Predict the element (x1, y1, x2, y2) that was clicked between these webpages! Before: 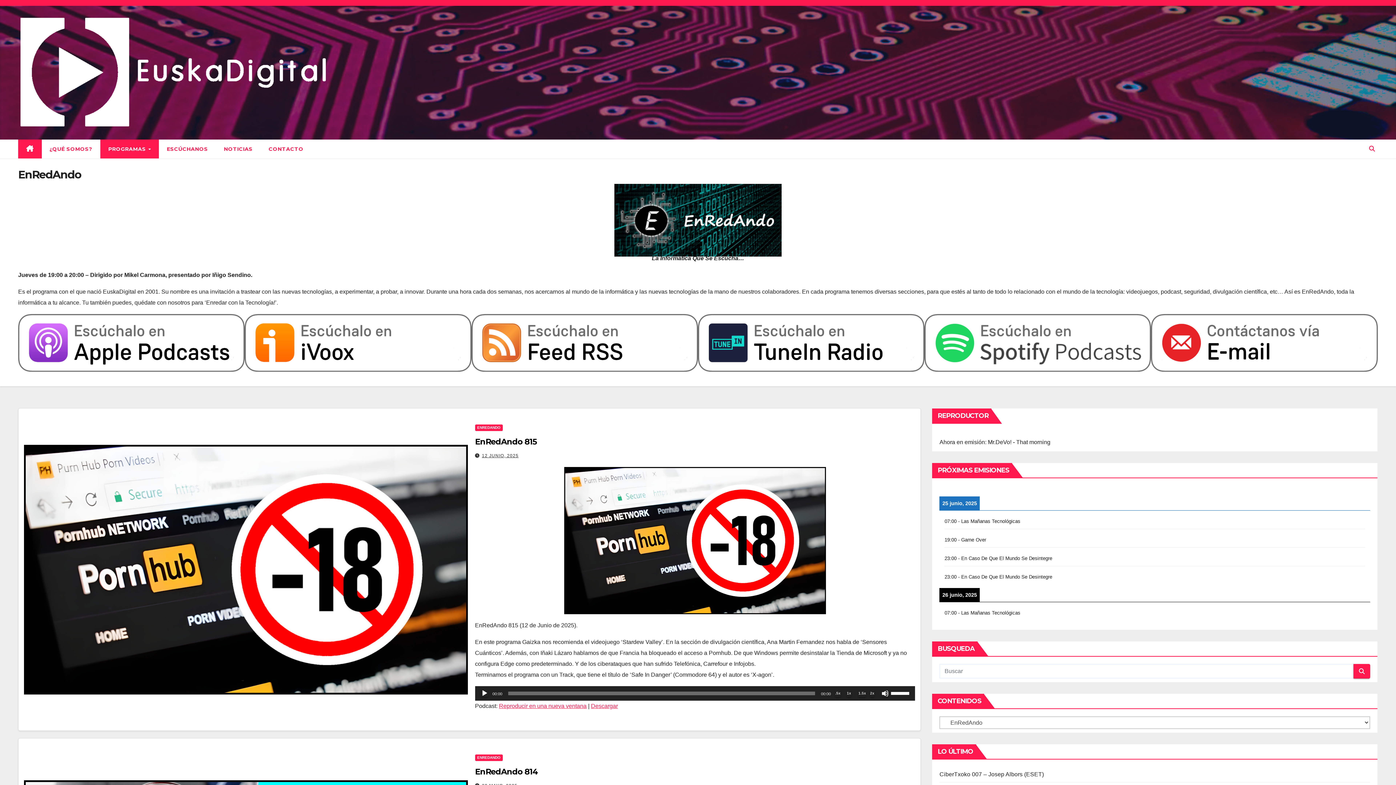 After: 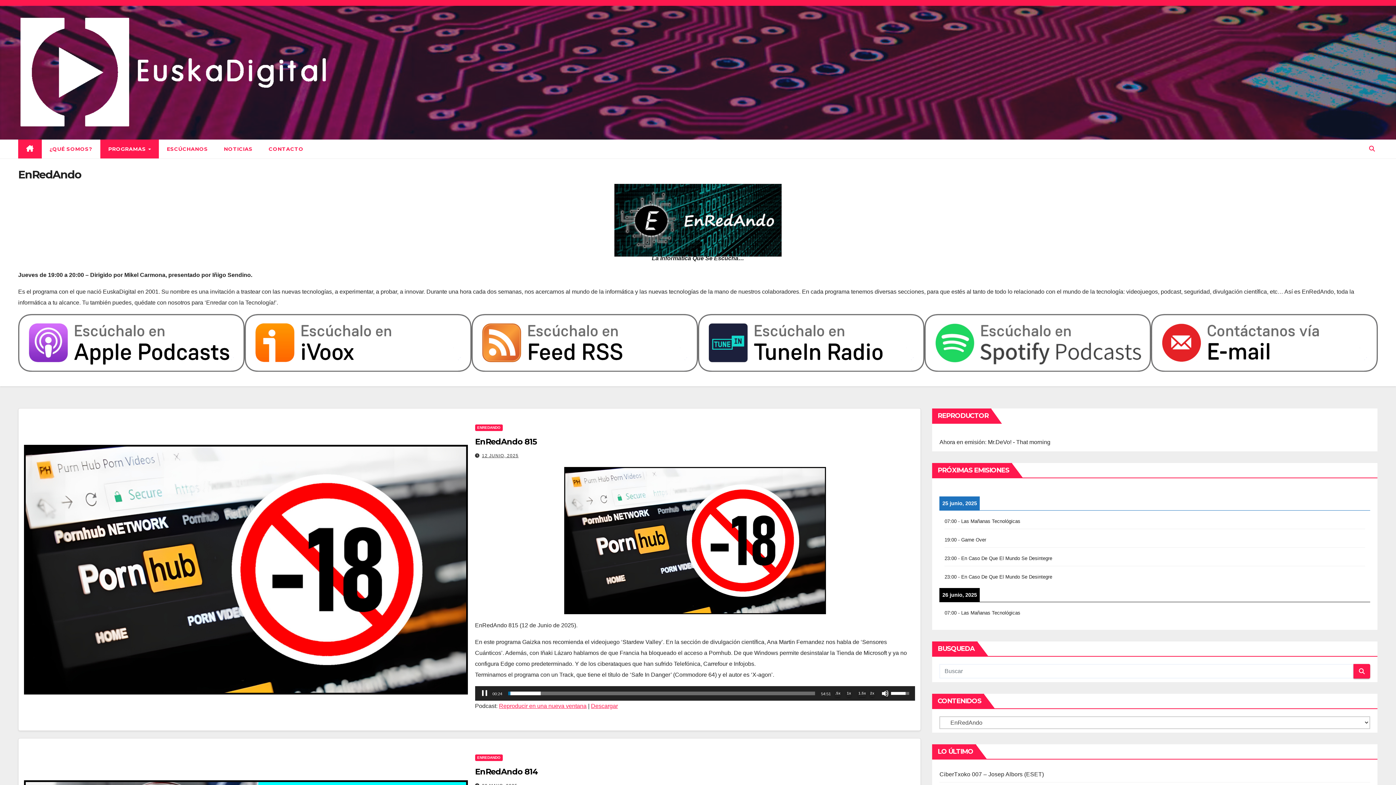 Action: bbox: (480, 690, 488, 697) label: Reproducir